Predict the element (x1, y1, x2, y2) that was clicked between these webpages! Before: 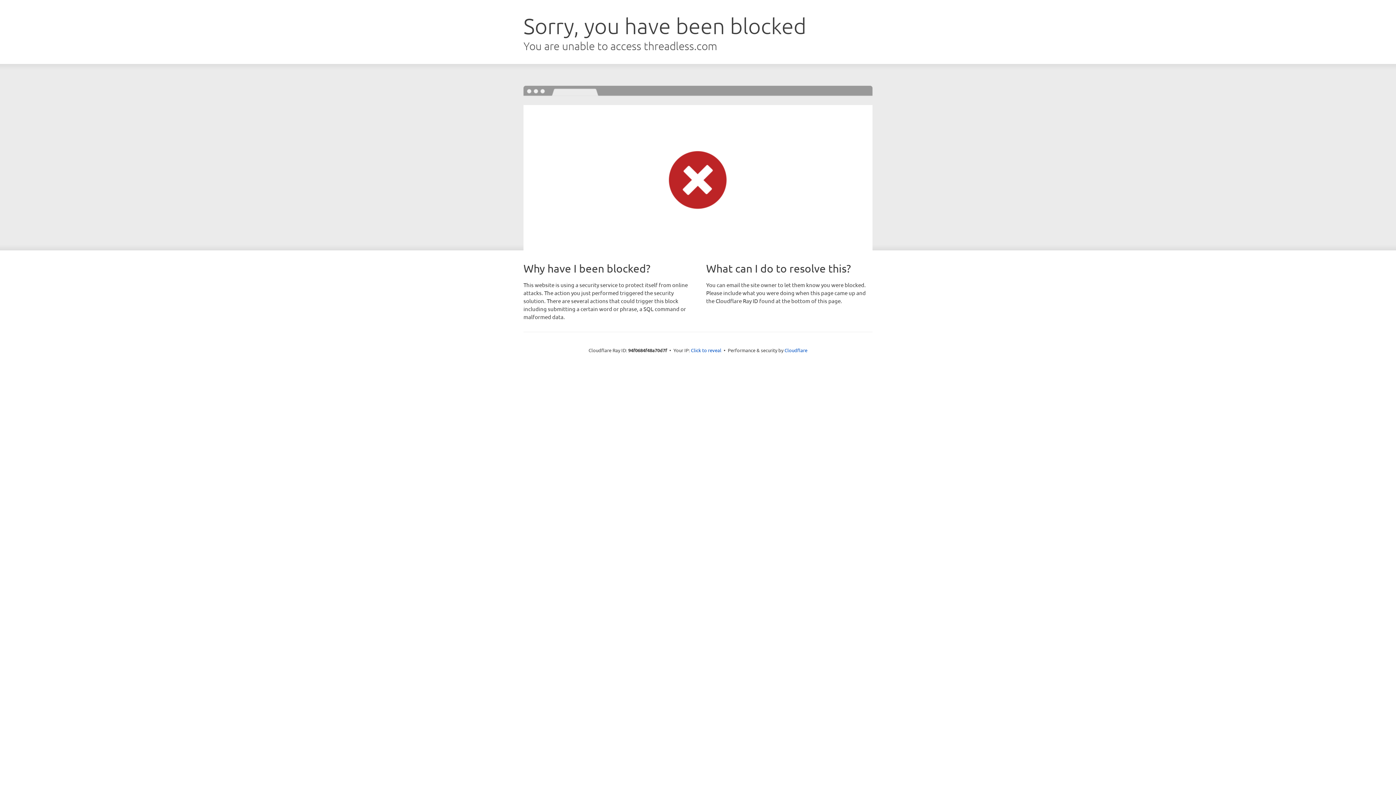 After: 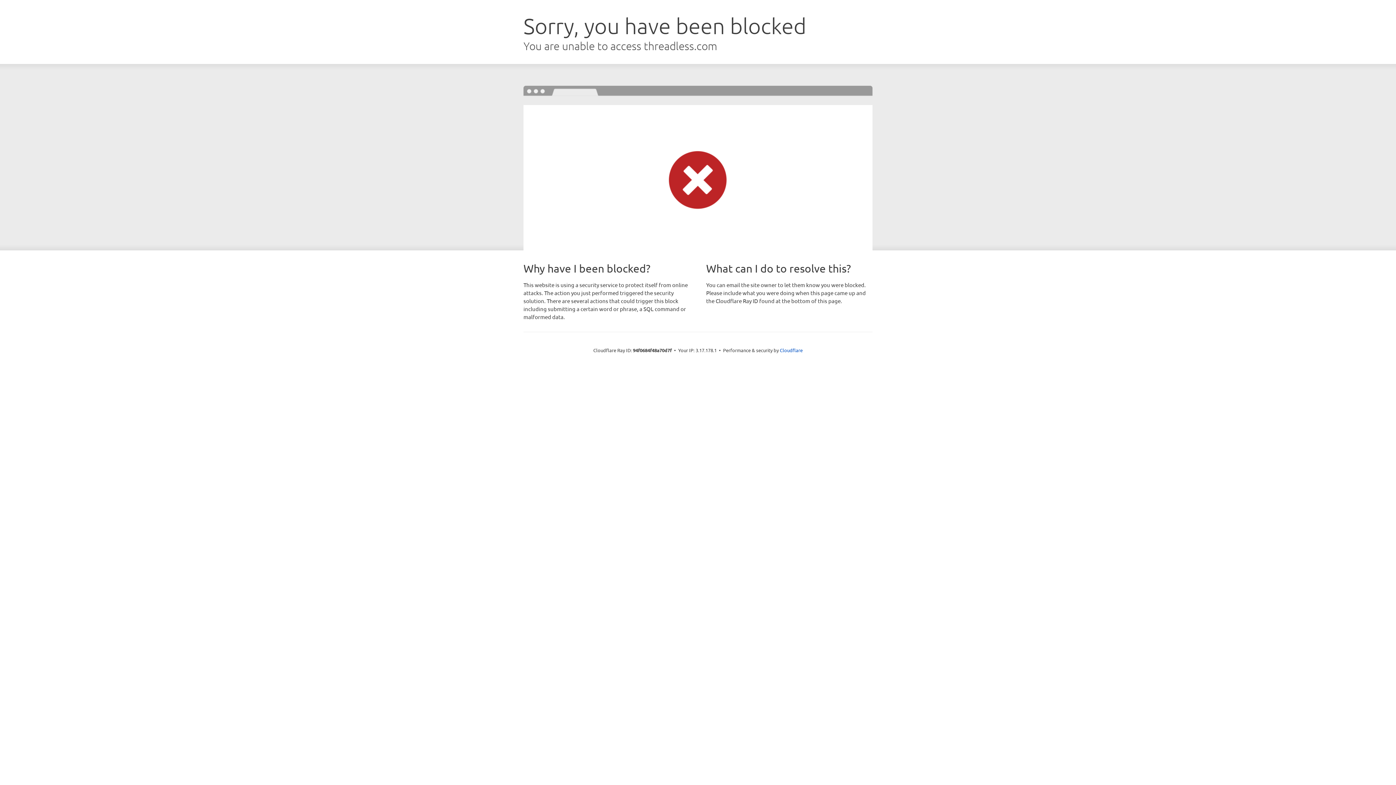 Action: bbox: (691, 346, 721, 353) label: Click to reveal